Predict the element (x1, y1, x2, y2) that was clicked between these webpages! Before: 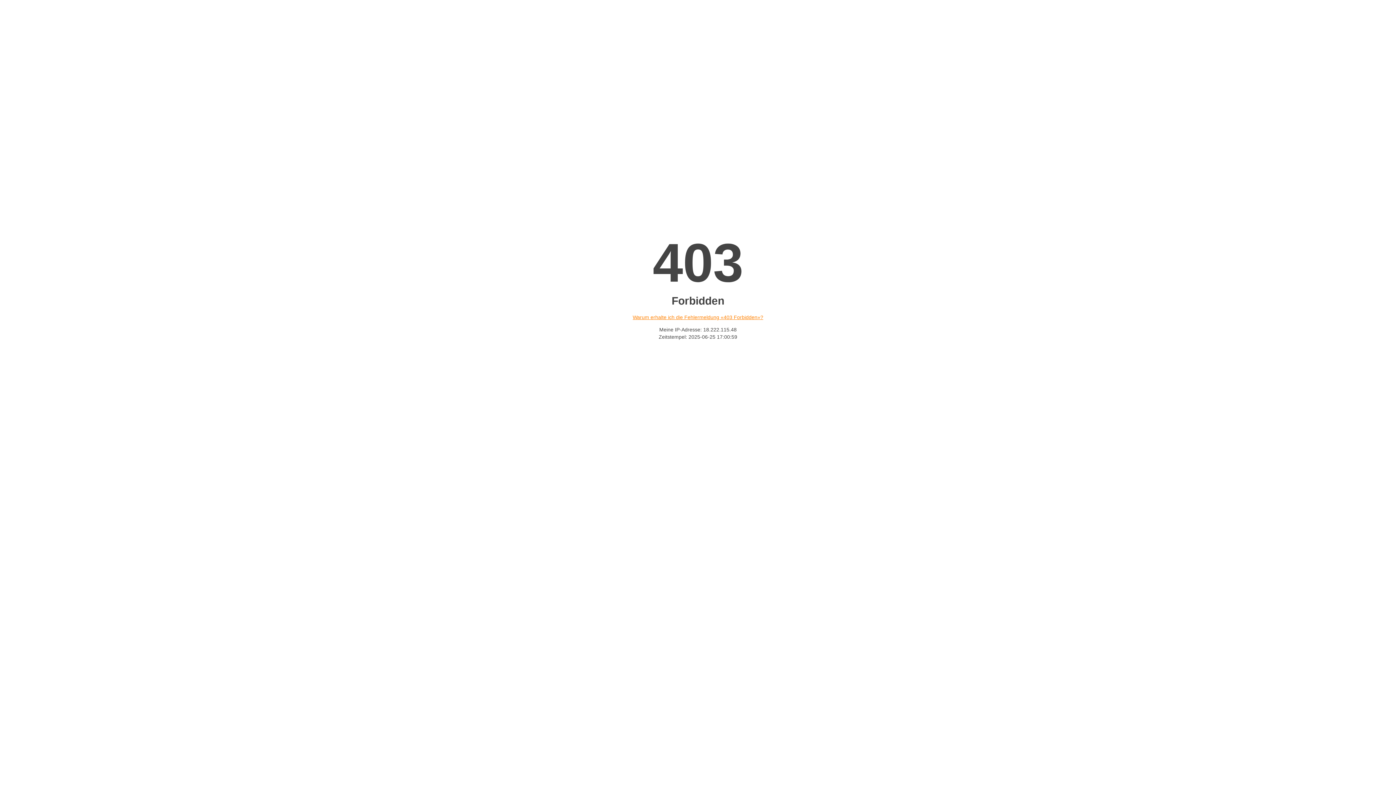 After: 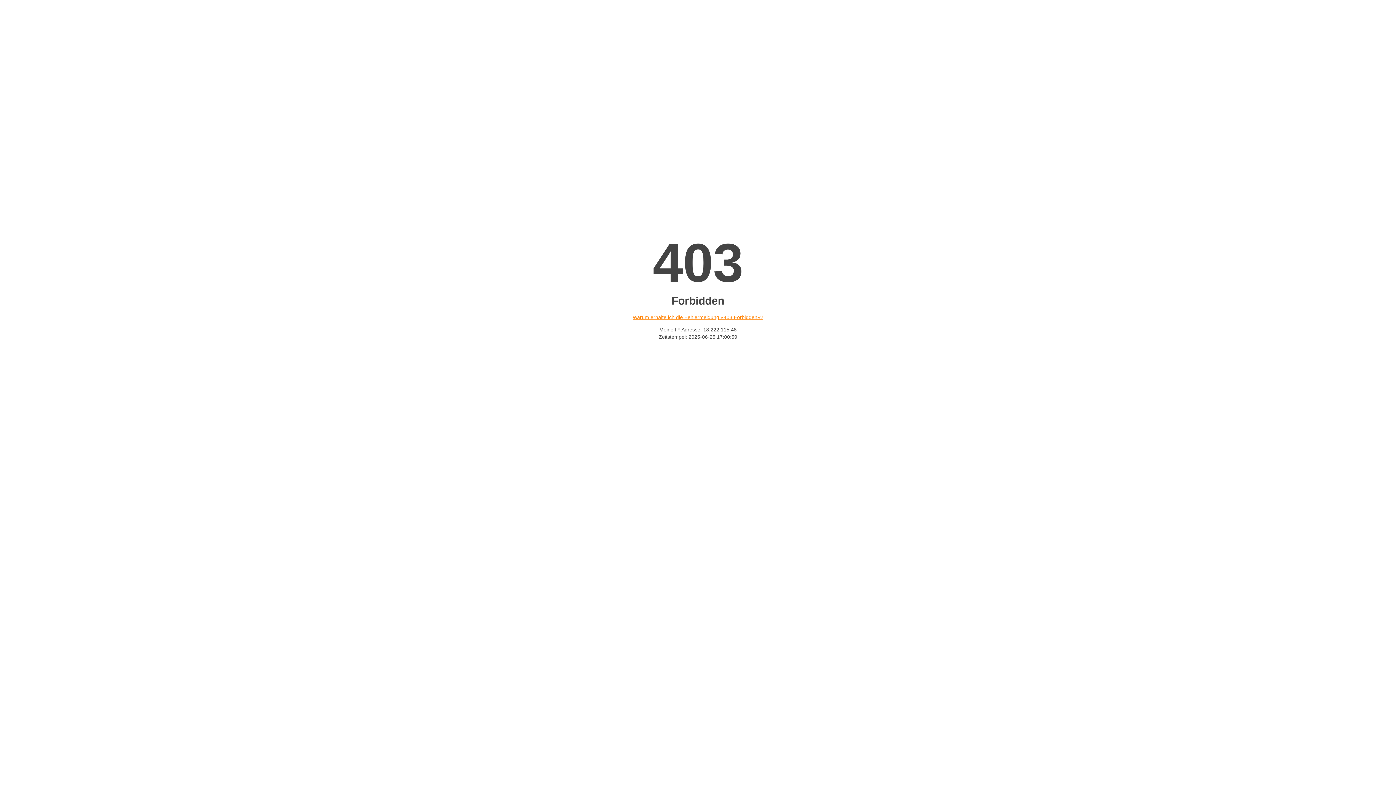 Action: label: Warum erhalte ich die Fehlermeldung «403 Forbidden»? bbox: (632, 314, 763, 320)